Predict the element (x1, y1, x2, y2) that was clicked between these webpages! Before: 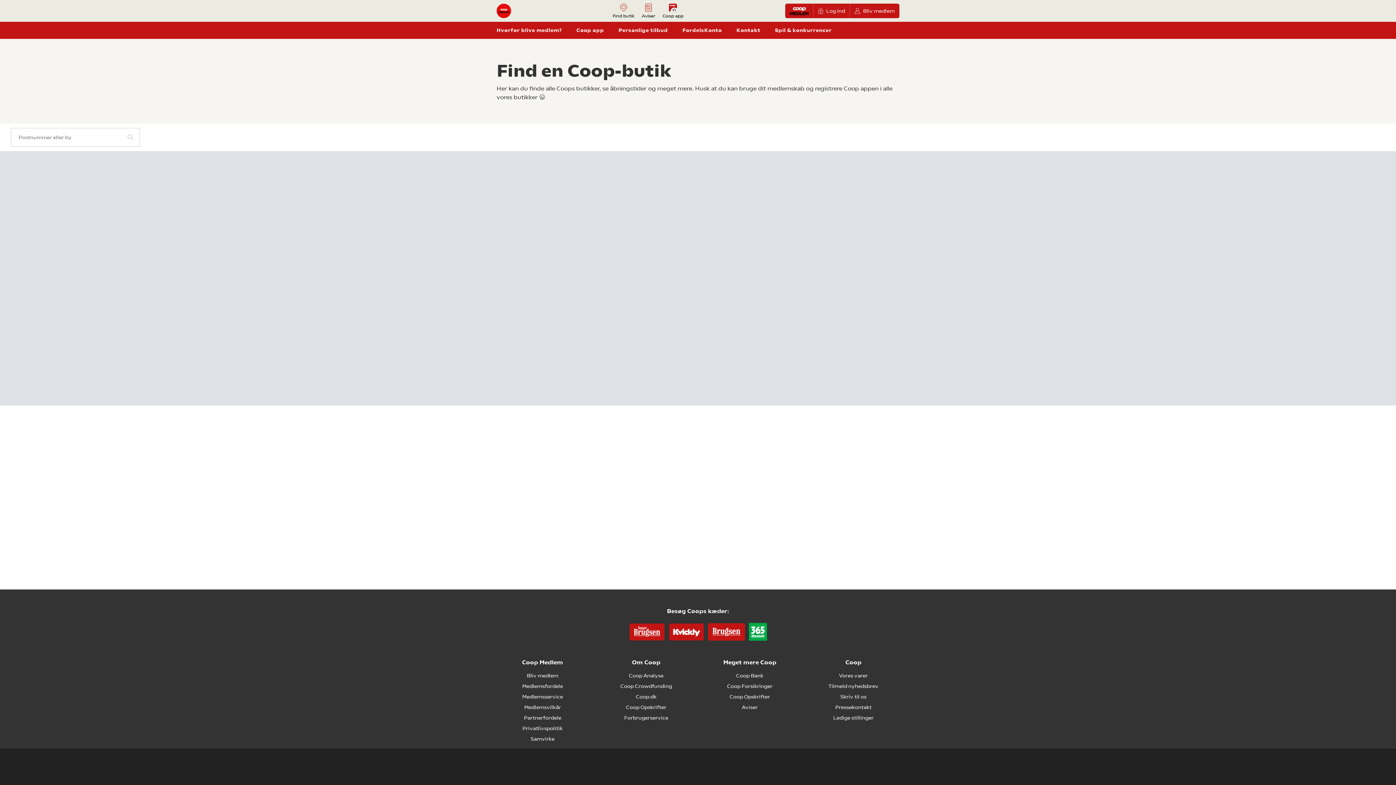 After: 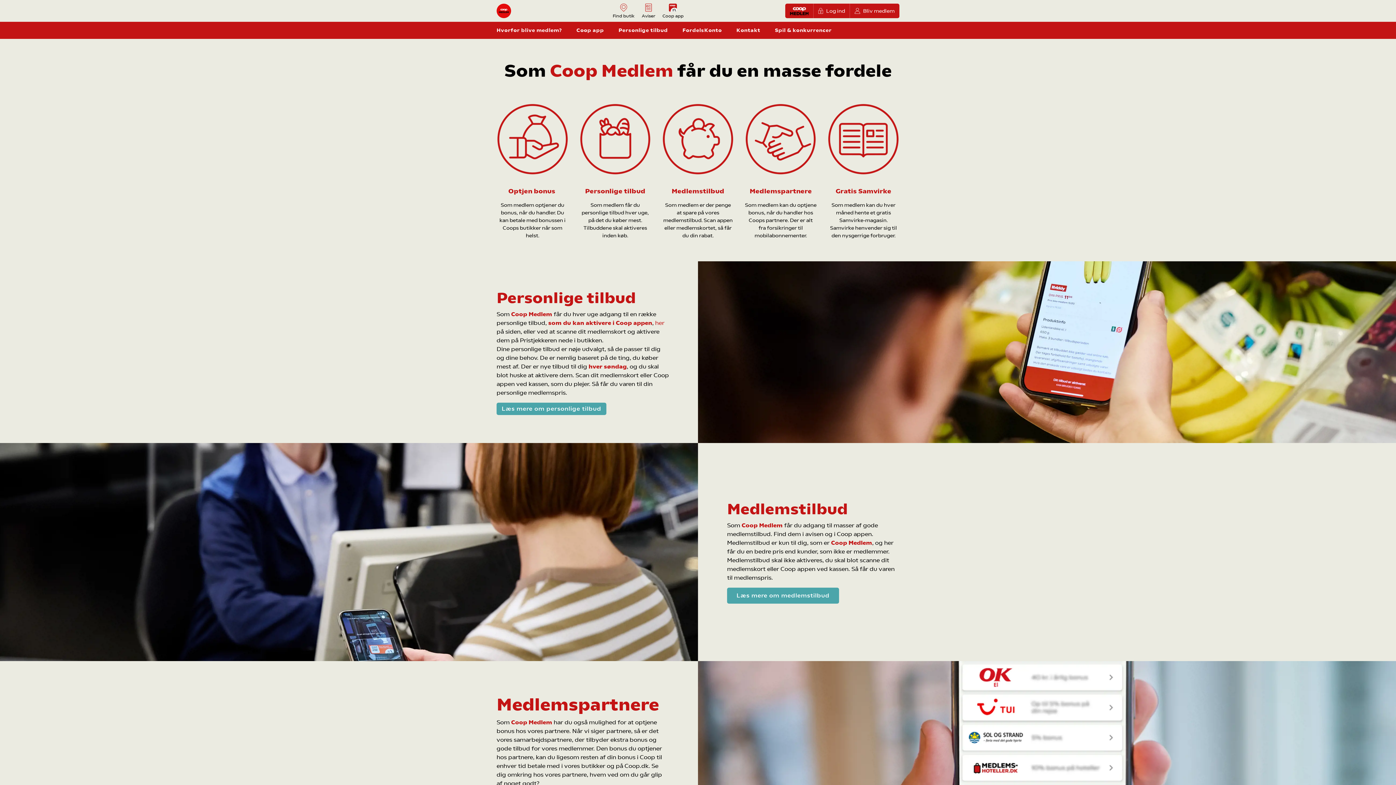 Action: label: Hvorfor blive medlem? bbox: (496, 21, 569, 38)